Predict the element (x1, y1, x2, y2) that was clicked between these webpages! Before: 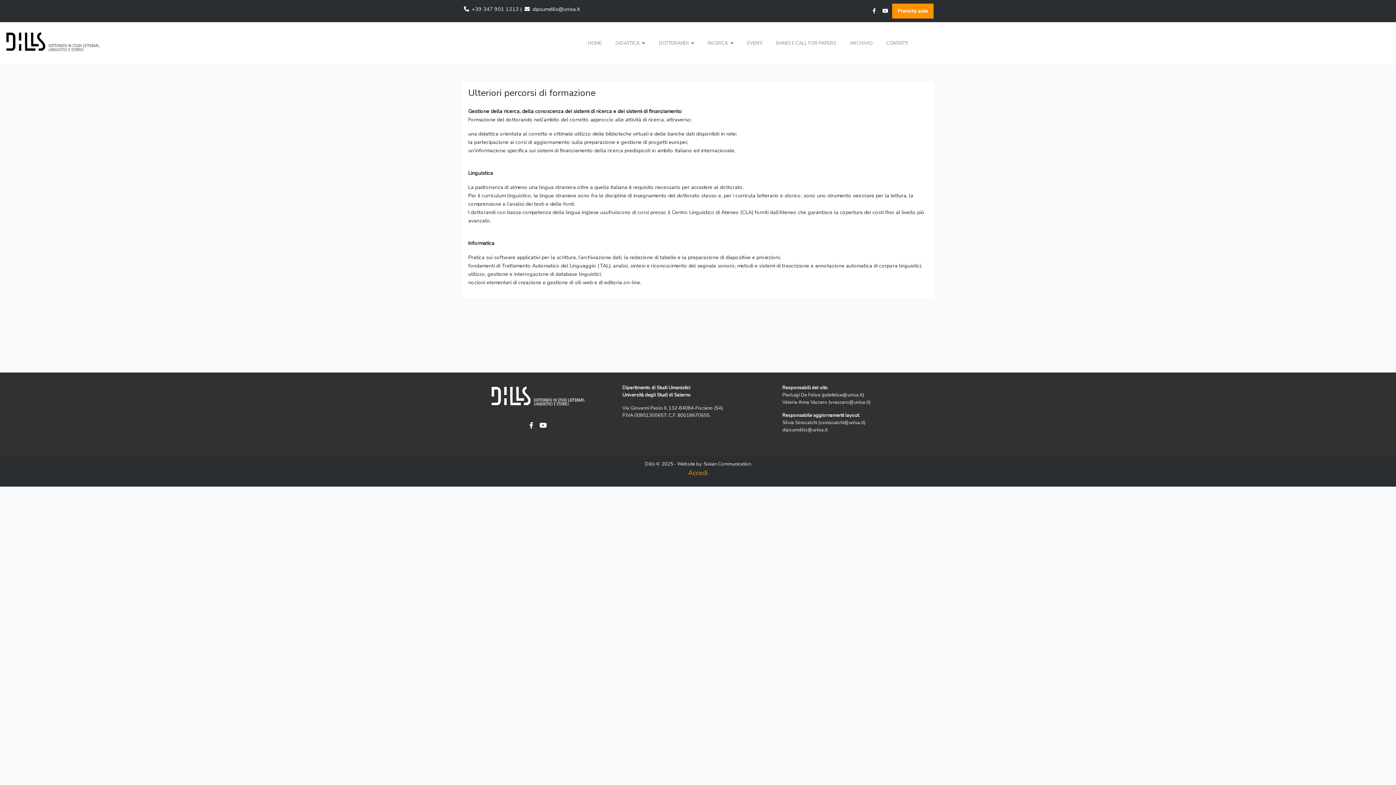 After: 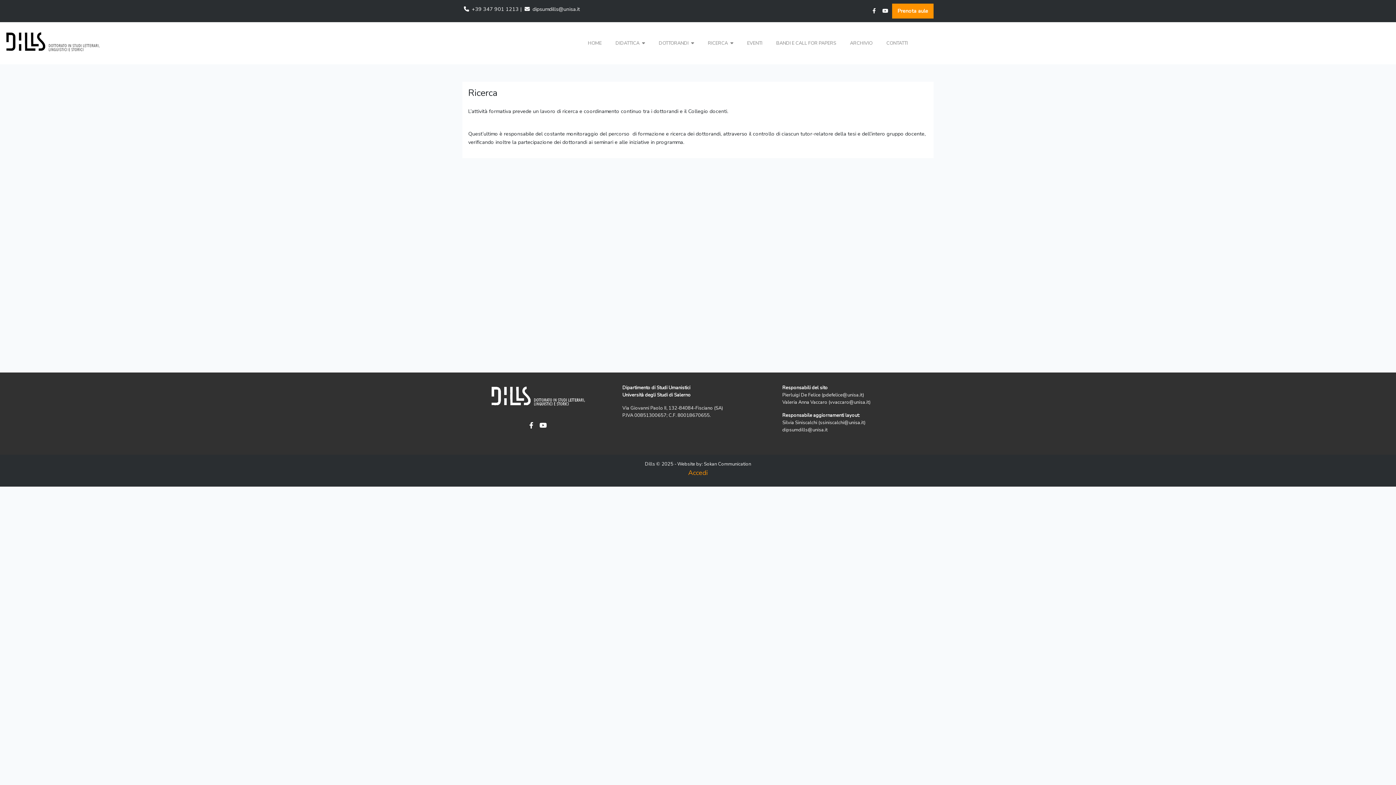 Action: label: RICERCA  bbox: (702, 36, 738, 50)